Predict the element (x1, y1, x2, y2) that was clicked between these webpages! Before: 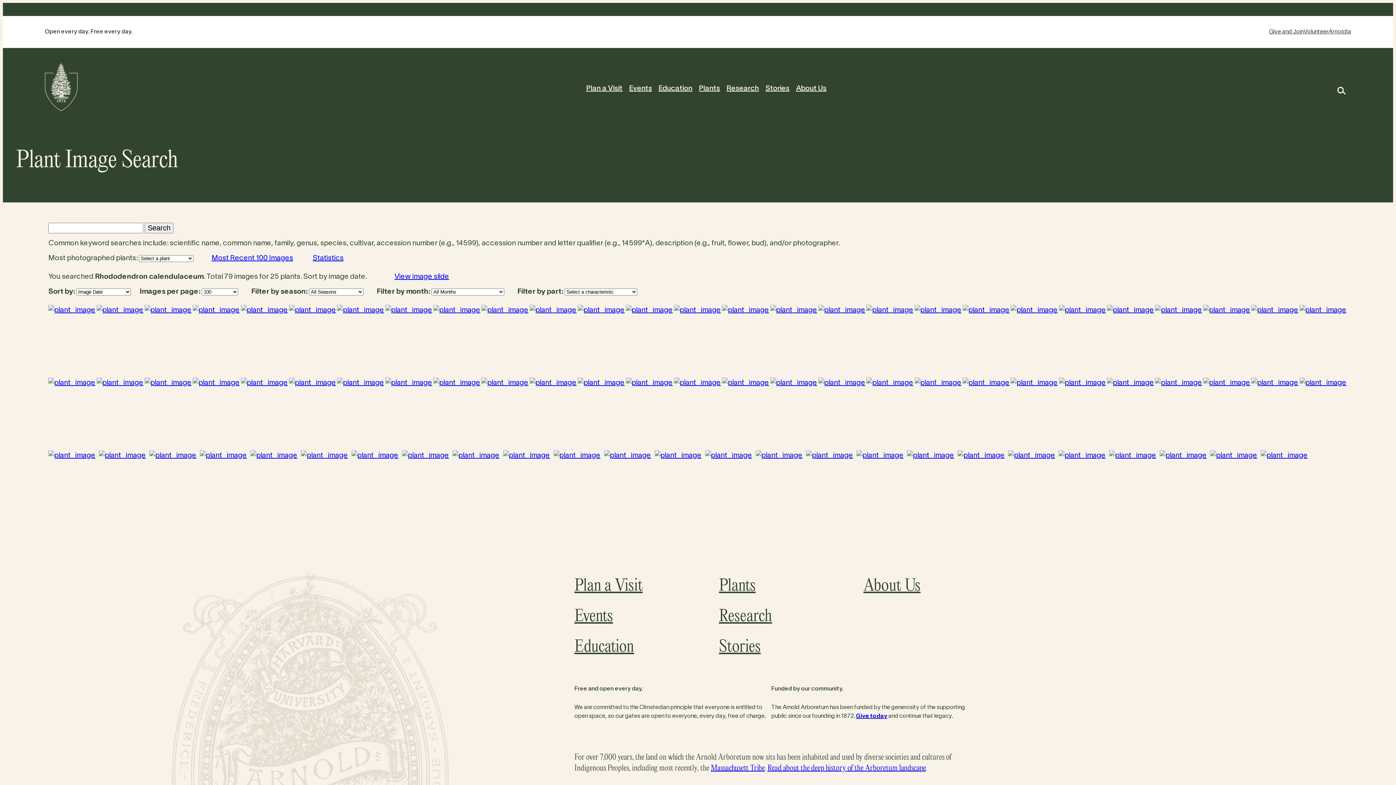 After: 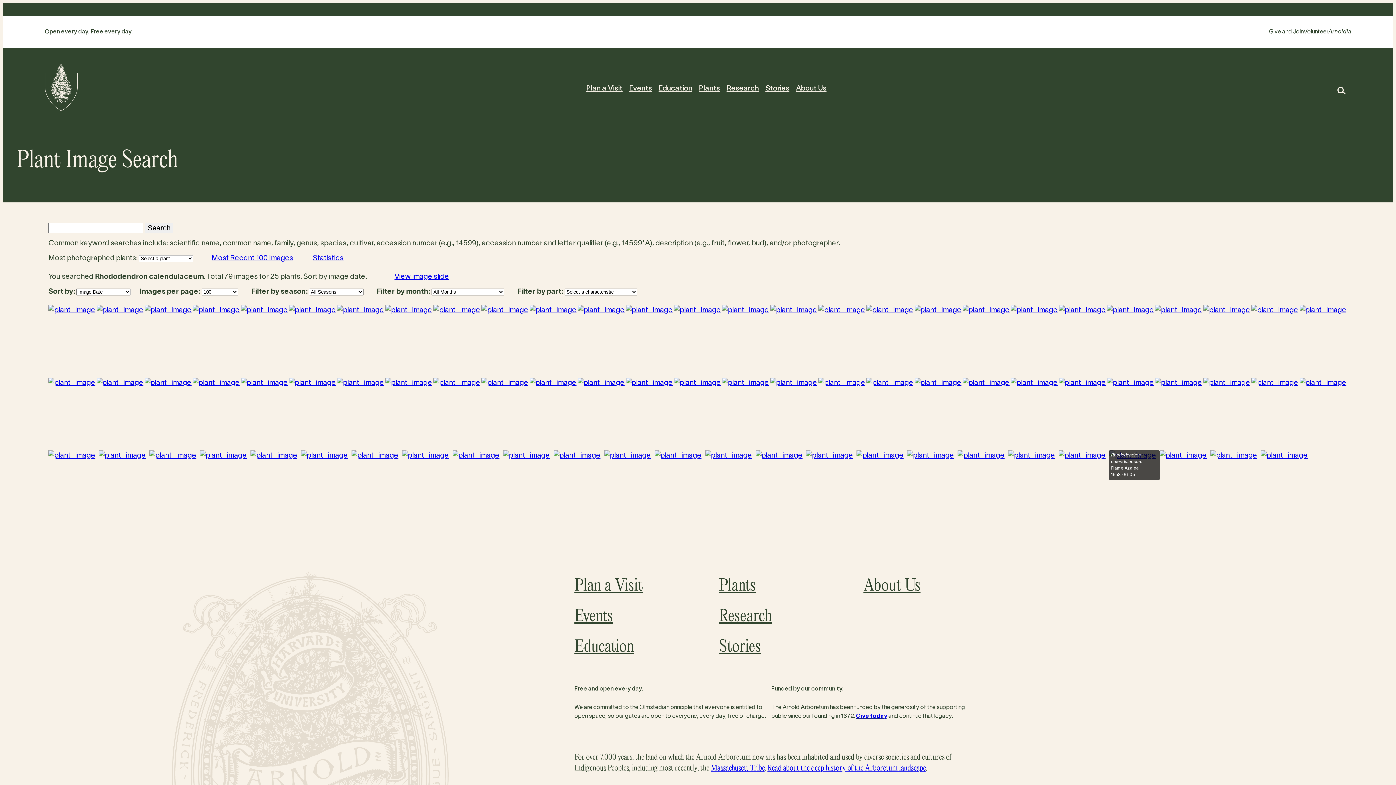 Action: bbox: (1109, 450, 1160, 523)